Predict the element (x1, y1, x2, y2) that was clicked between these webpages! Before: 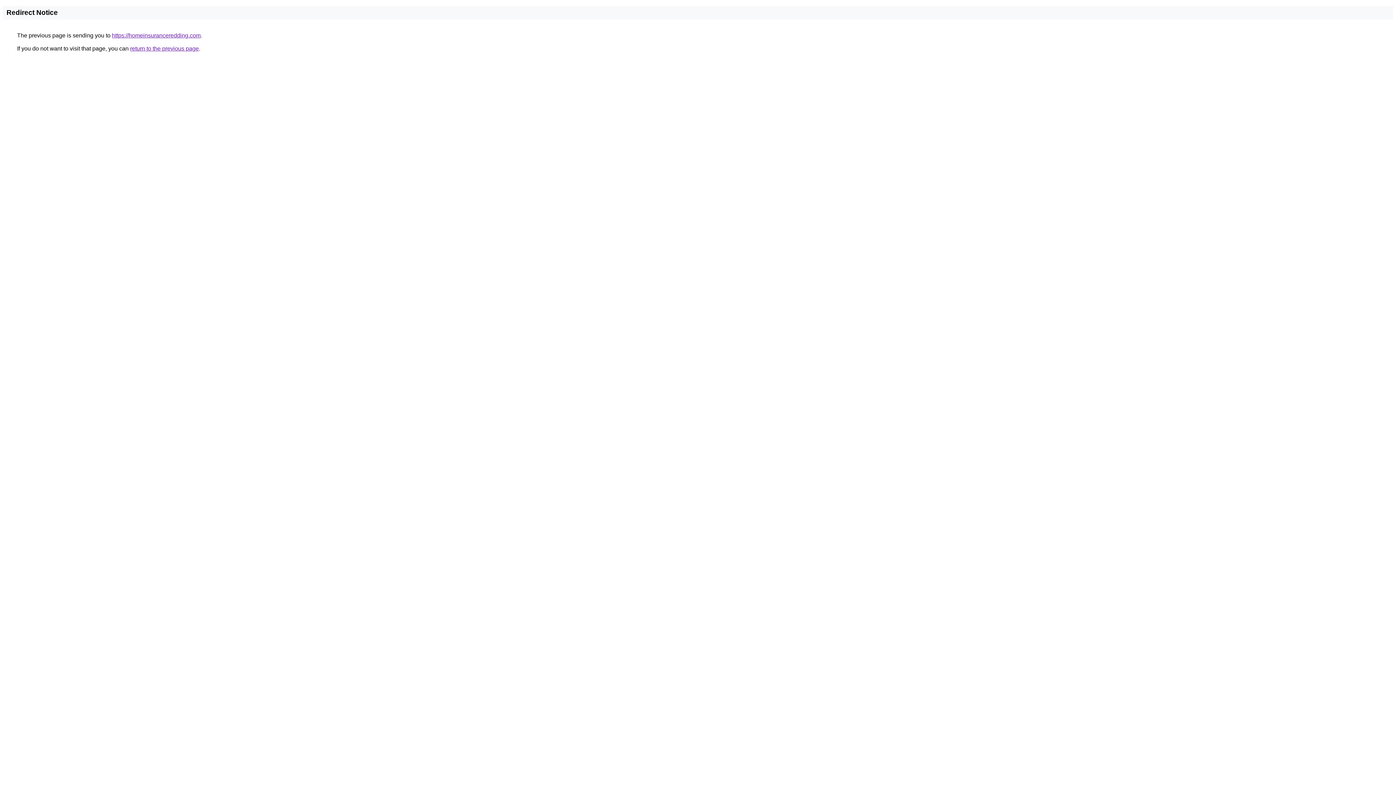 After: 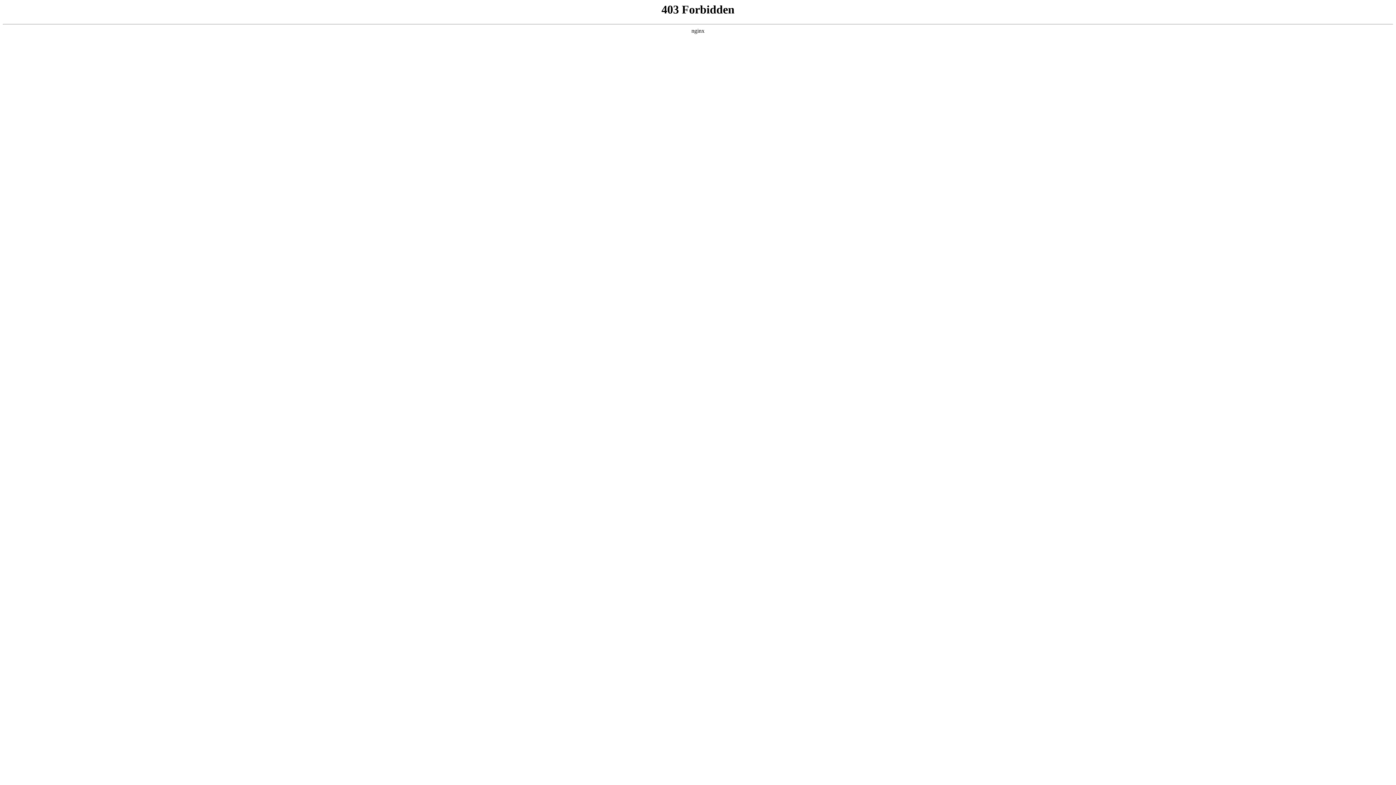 Action: label: https://homeinsuranceredding.com bbox: (112, 32, 200, 38)